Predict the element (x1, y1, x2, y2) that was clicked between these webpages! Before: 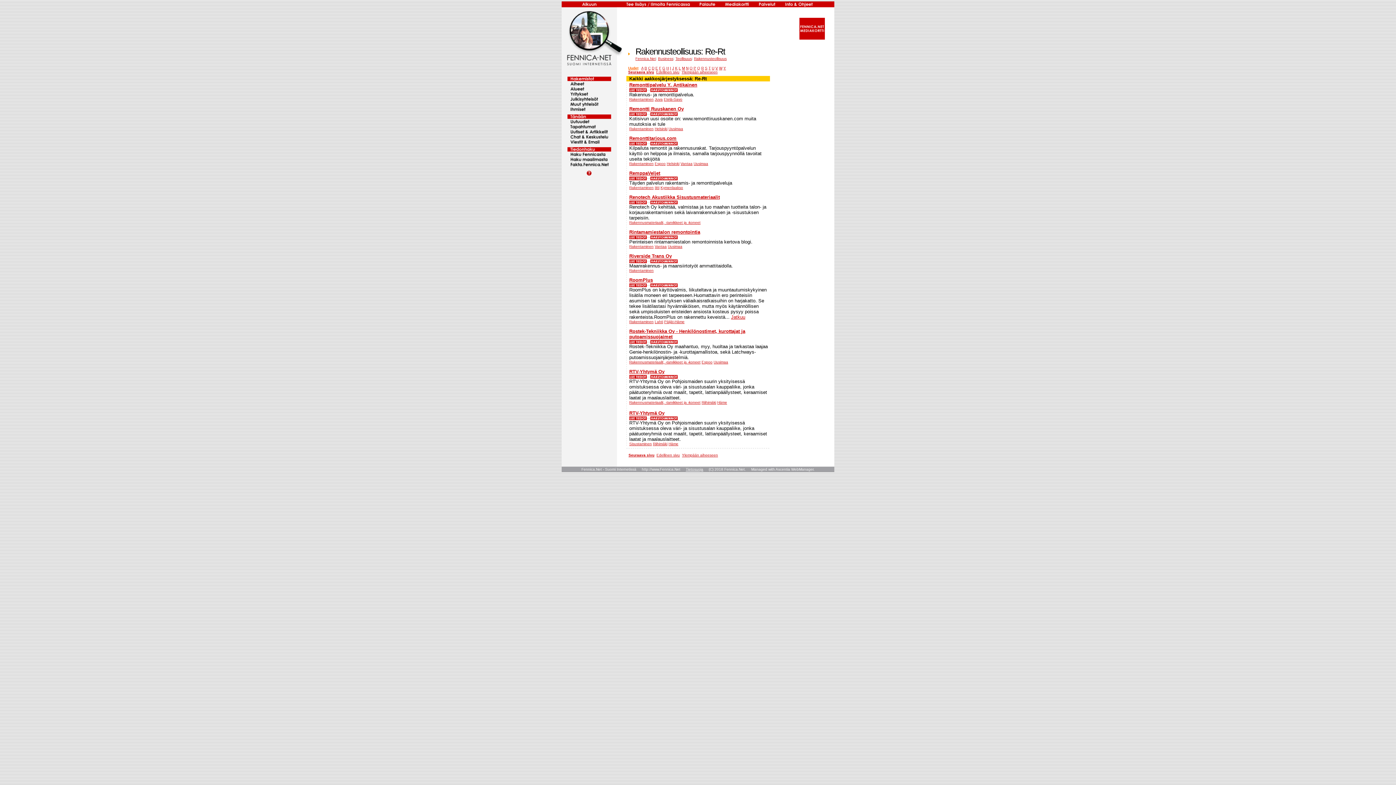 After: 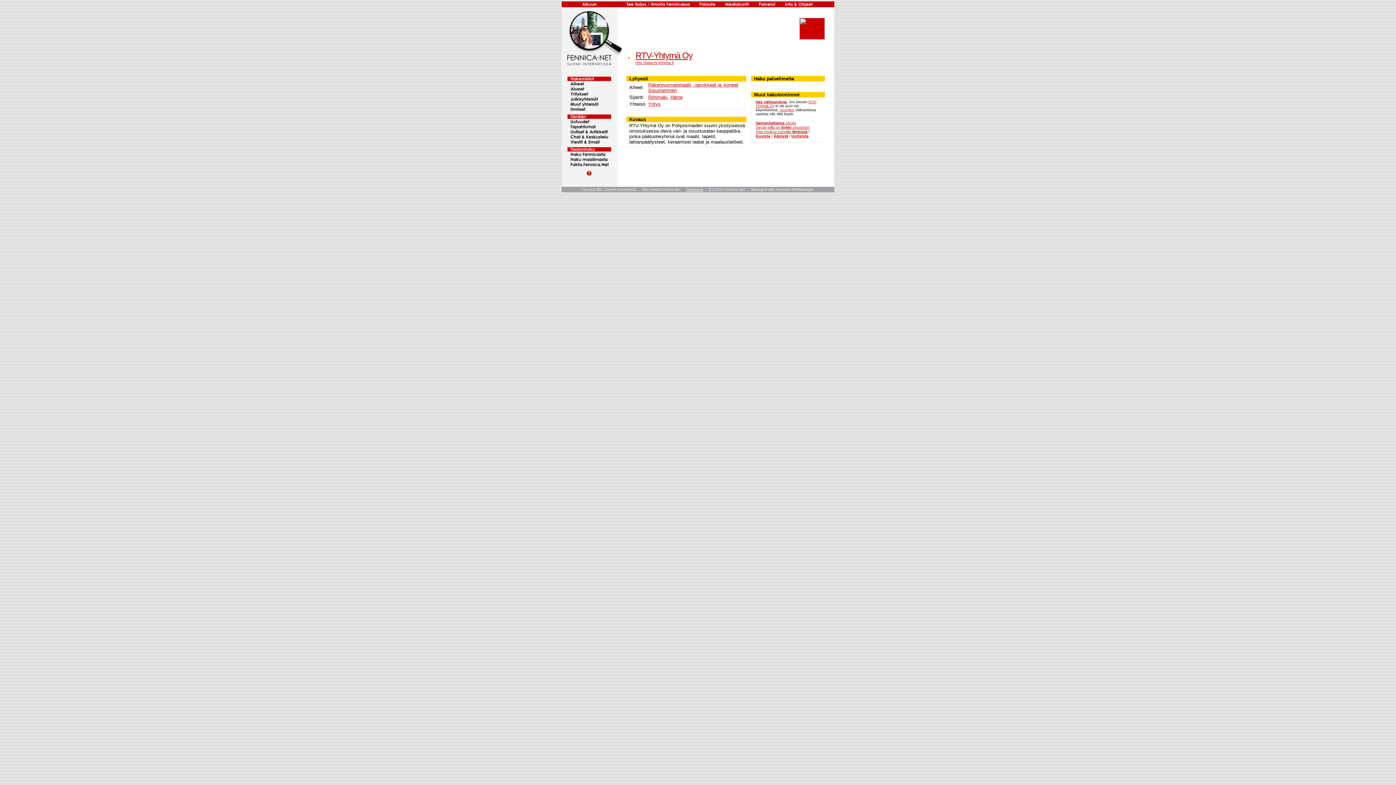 Action: bbox: (629, 374, 677, 380)